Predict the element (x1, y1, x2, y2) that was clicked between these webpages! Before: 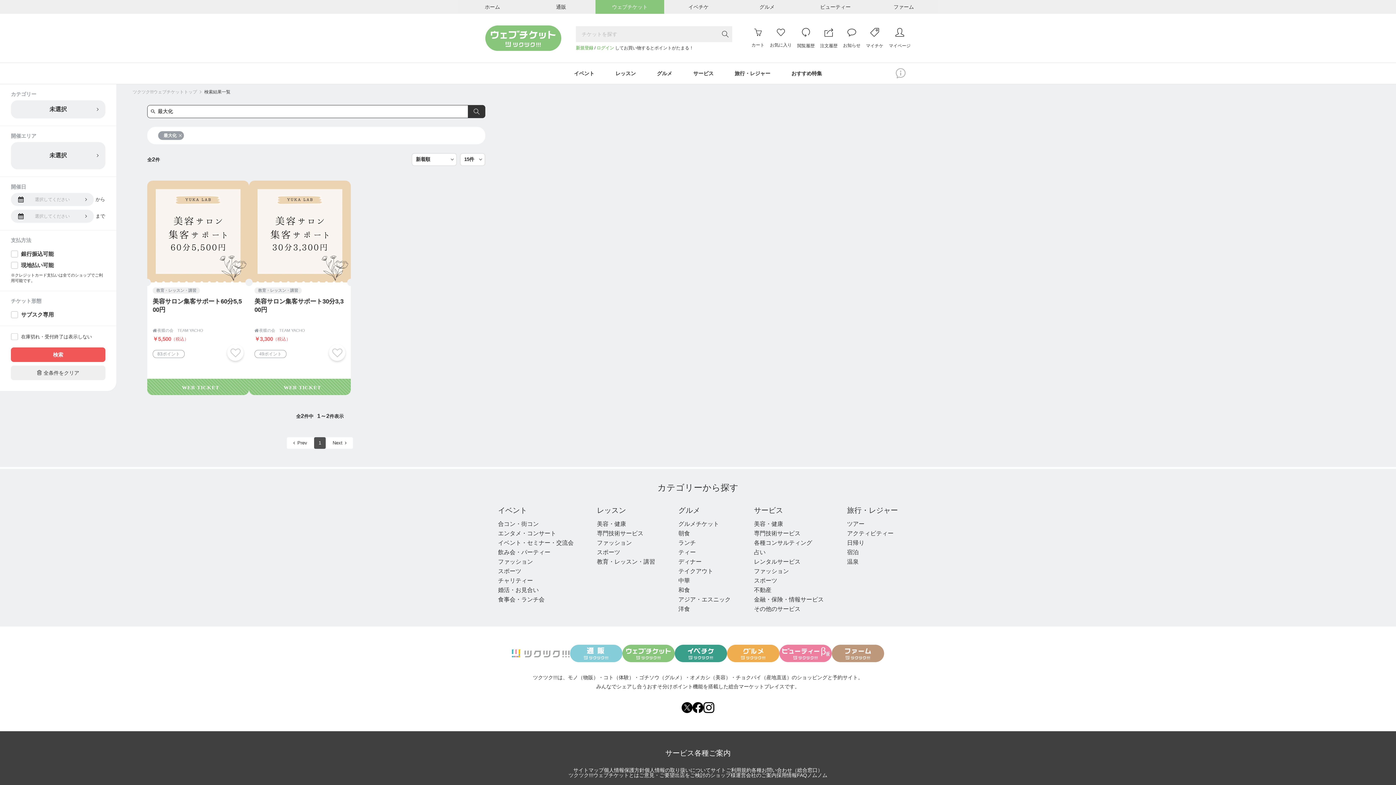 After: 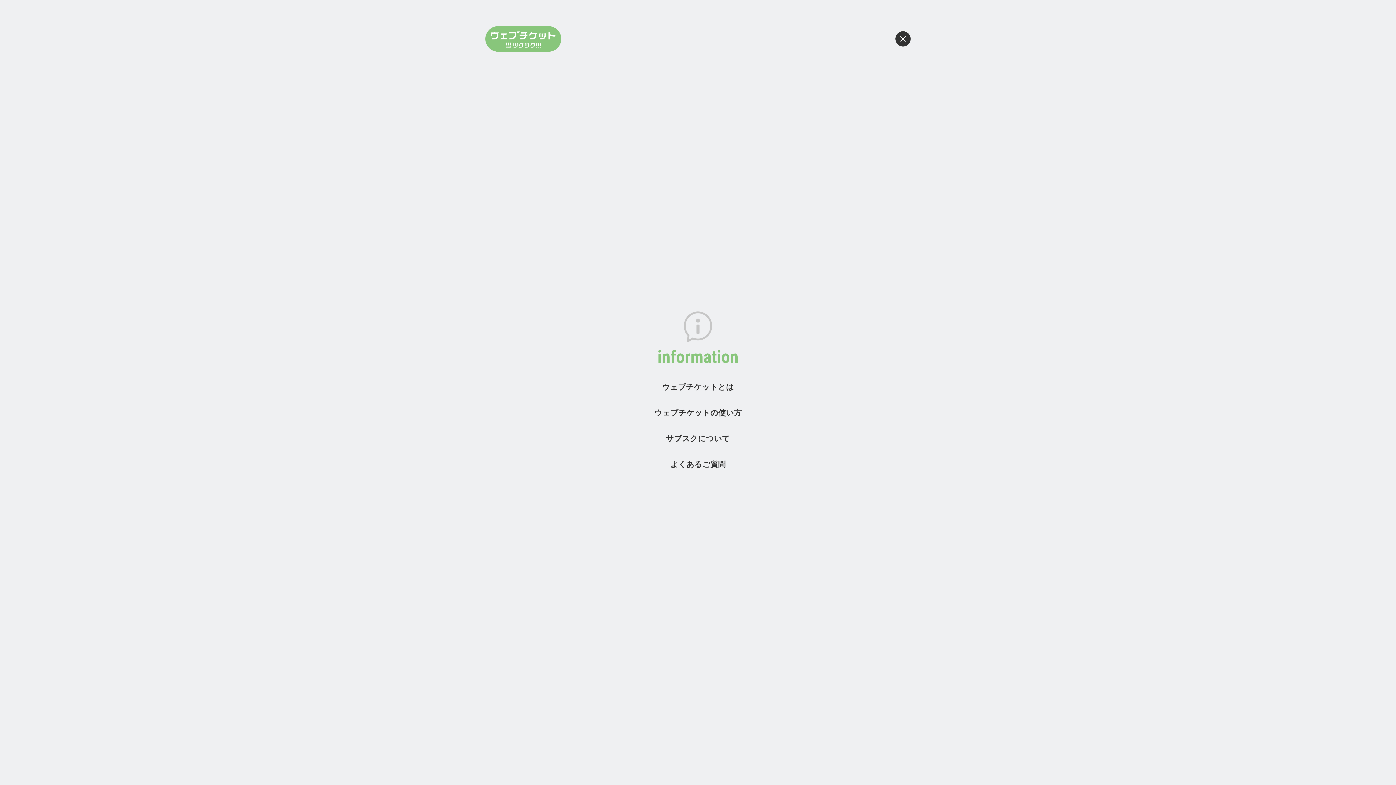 Action: bbox: (893, 67, 908, 78)